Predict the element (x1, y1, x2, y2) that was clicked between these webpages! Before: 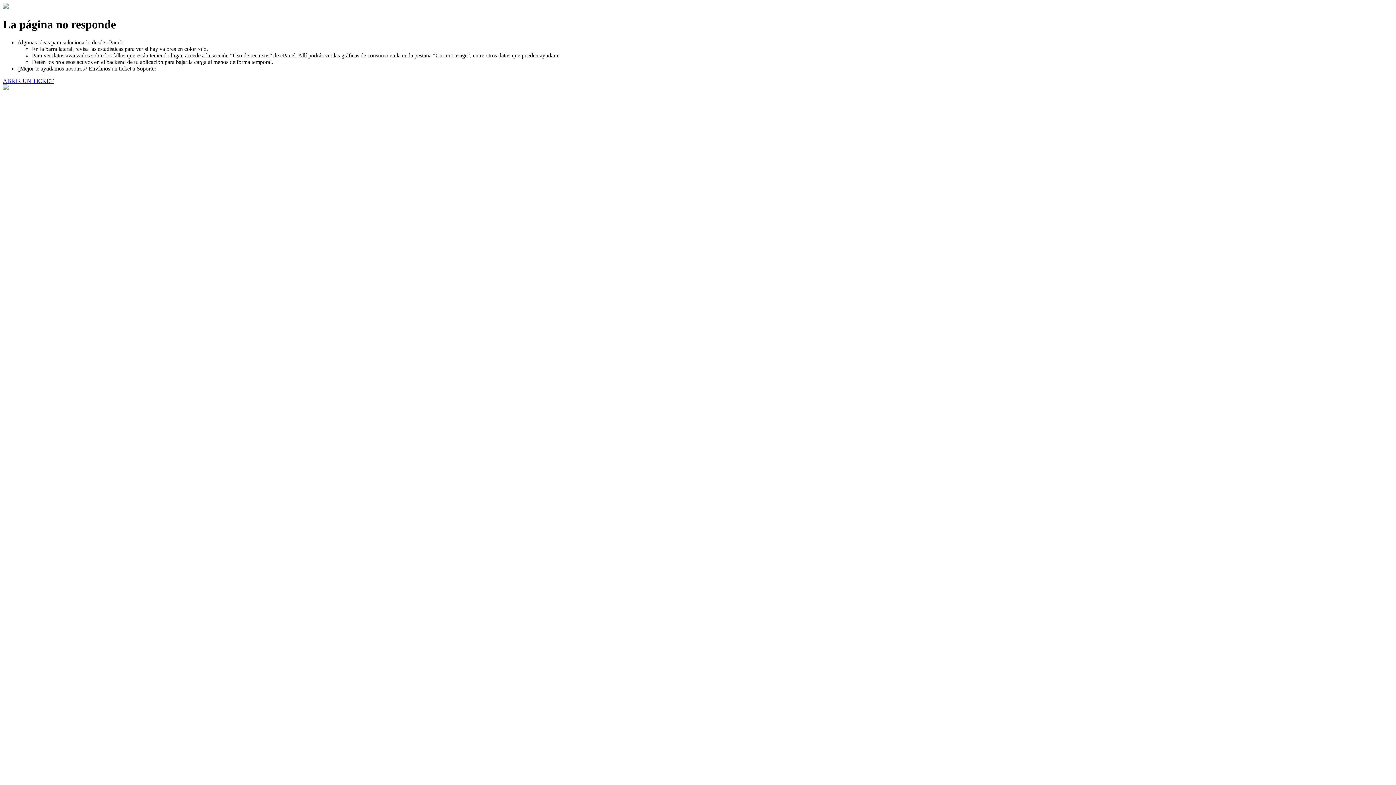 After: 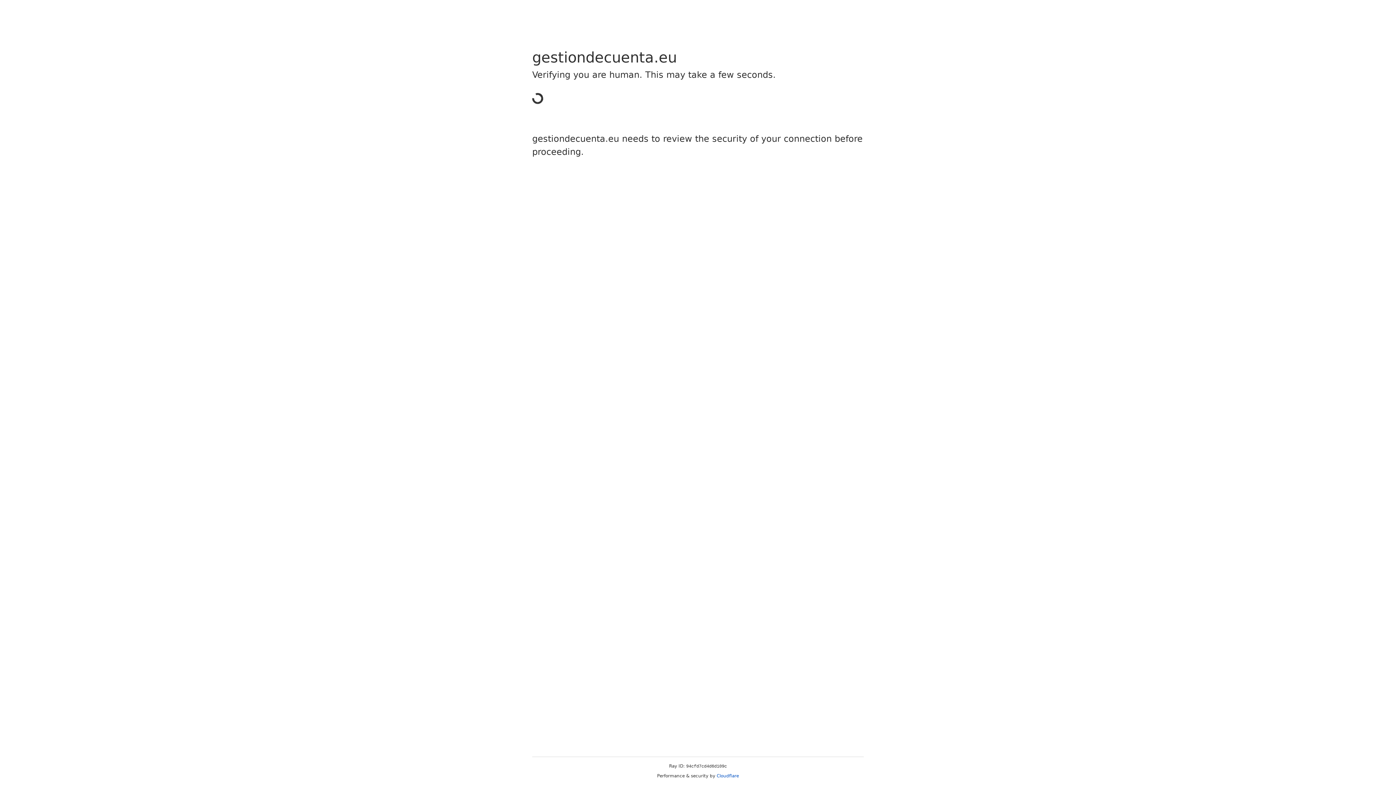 Action: label: ABRIR UN TICKET bbox: (2, 77, 53, 83)